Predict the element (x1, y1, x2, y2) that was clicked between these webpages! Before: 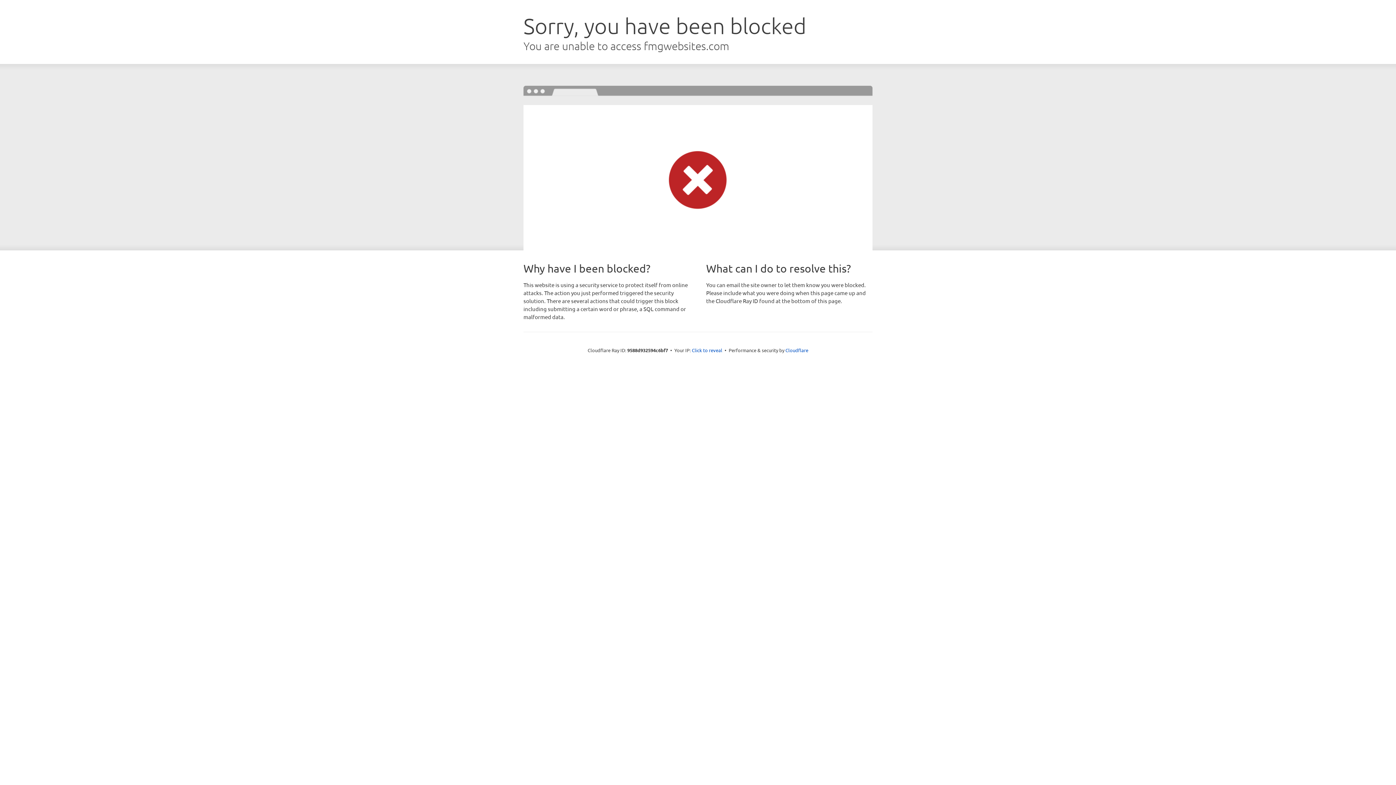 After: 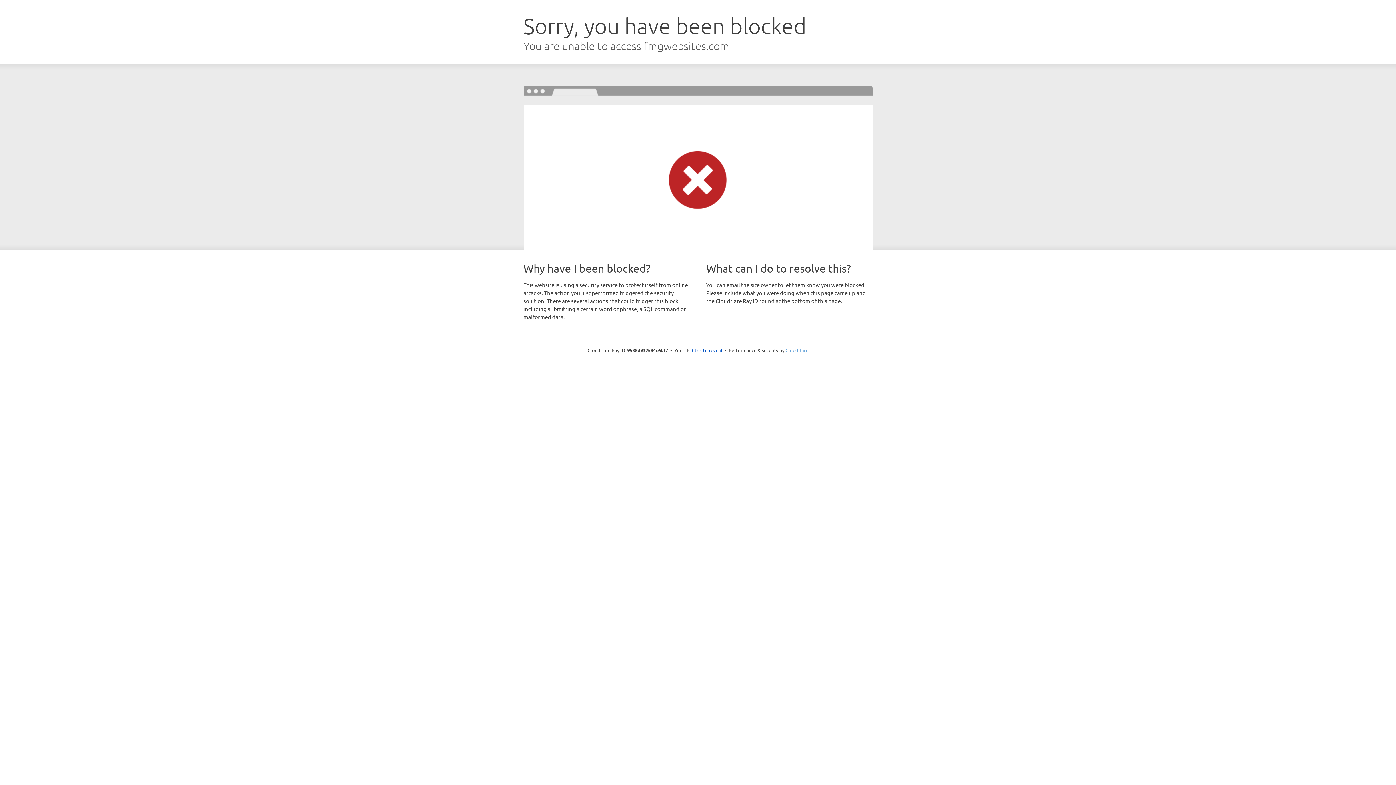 Action: bbox: (785, 347, 808, 353) label: Cloudflare